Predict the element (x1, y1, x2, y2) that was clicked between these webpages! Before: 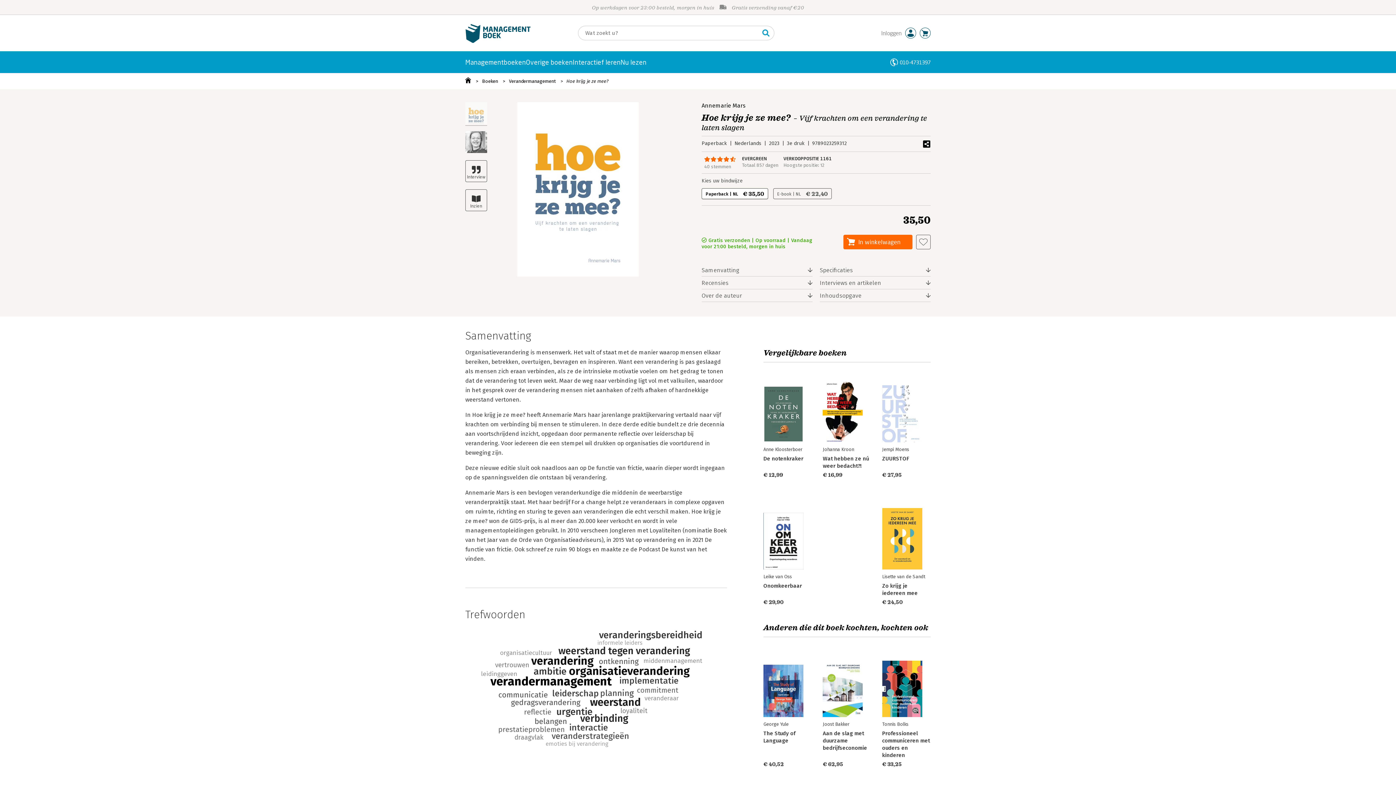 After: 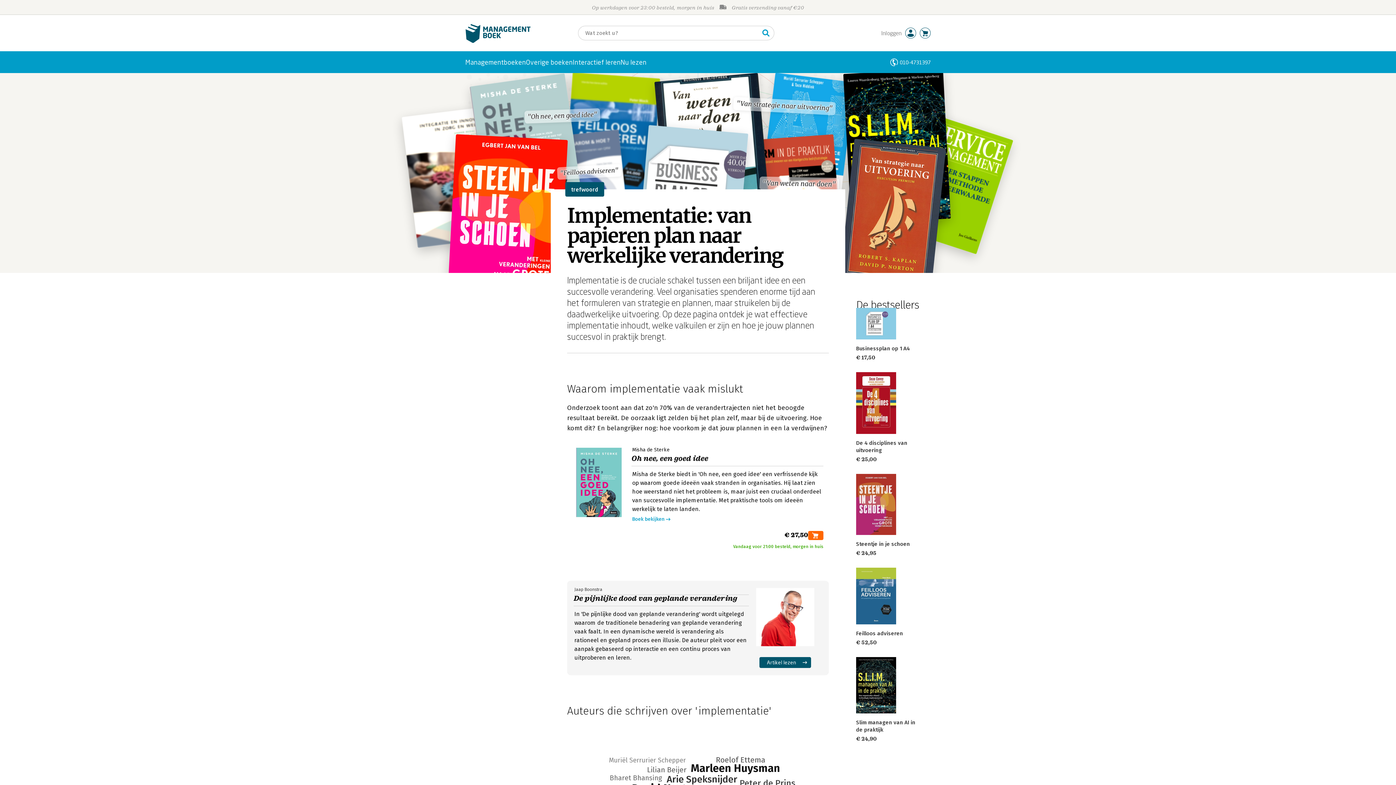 Action: bbox: (619, 675, 678, 686)